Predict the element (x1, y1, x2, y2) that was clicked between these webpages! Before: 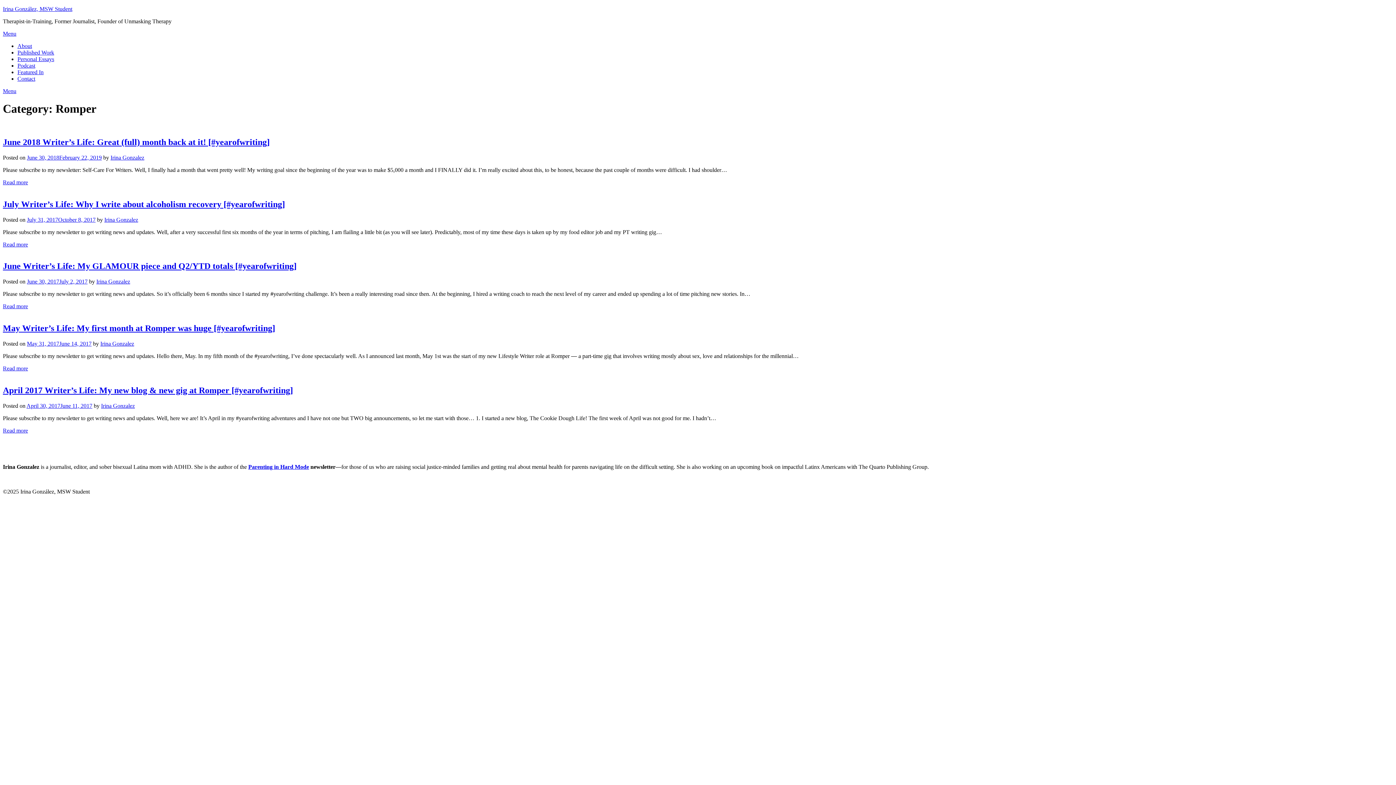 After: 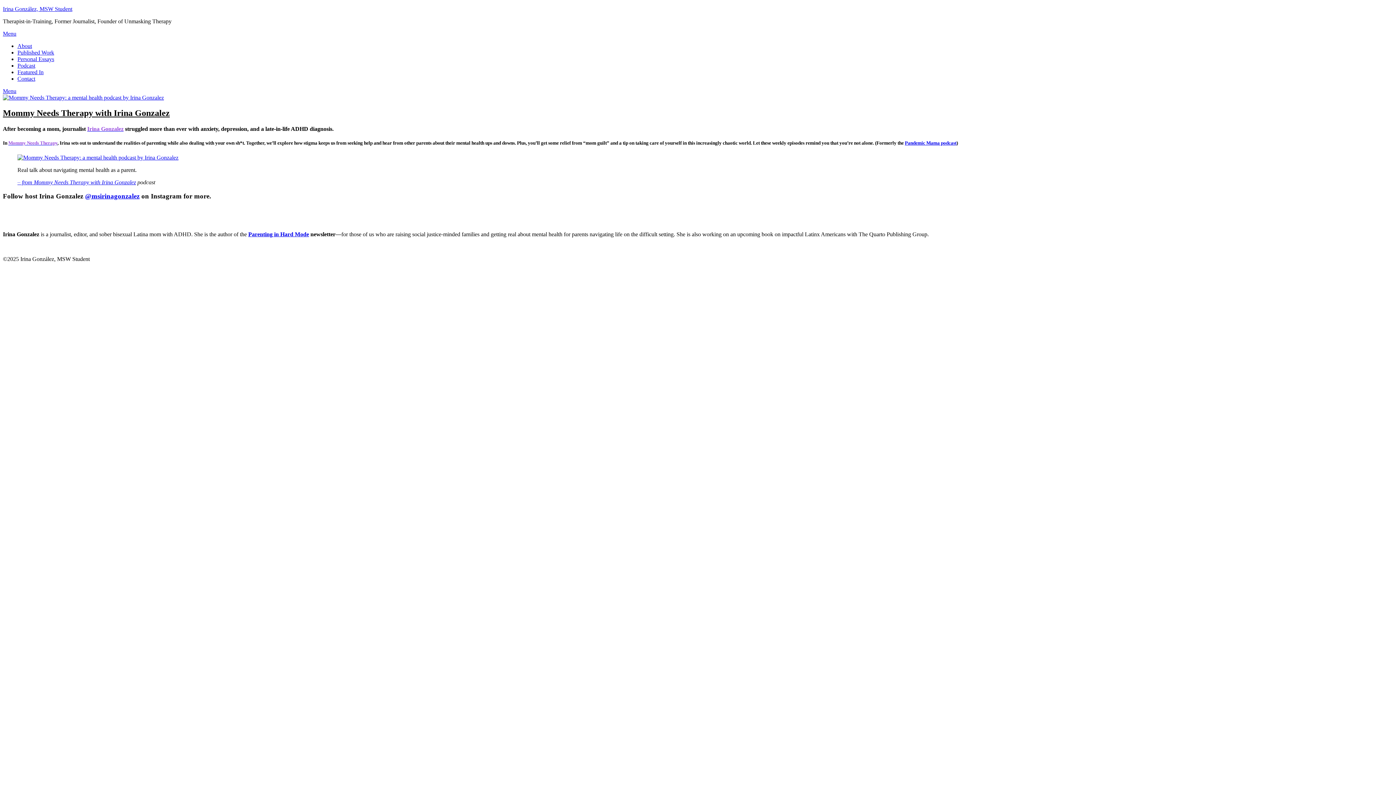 Action: bbox: (17, 62, 35, 68) label: Podcast